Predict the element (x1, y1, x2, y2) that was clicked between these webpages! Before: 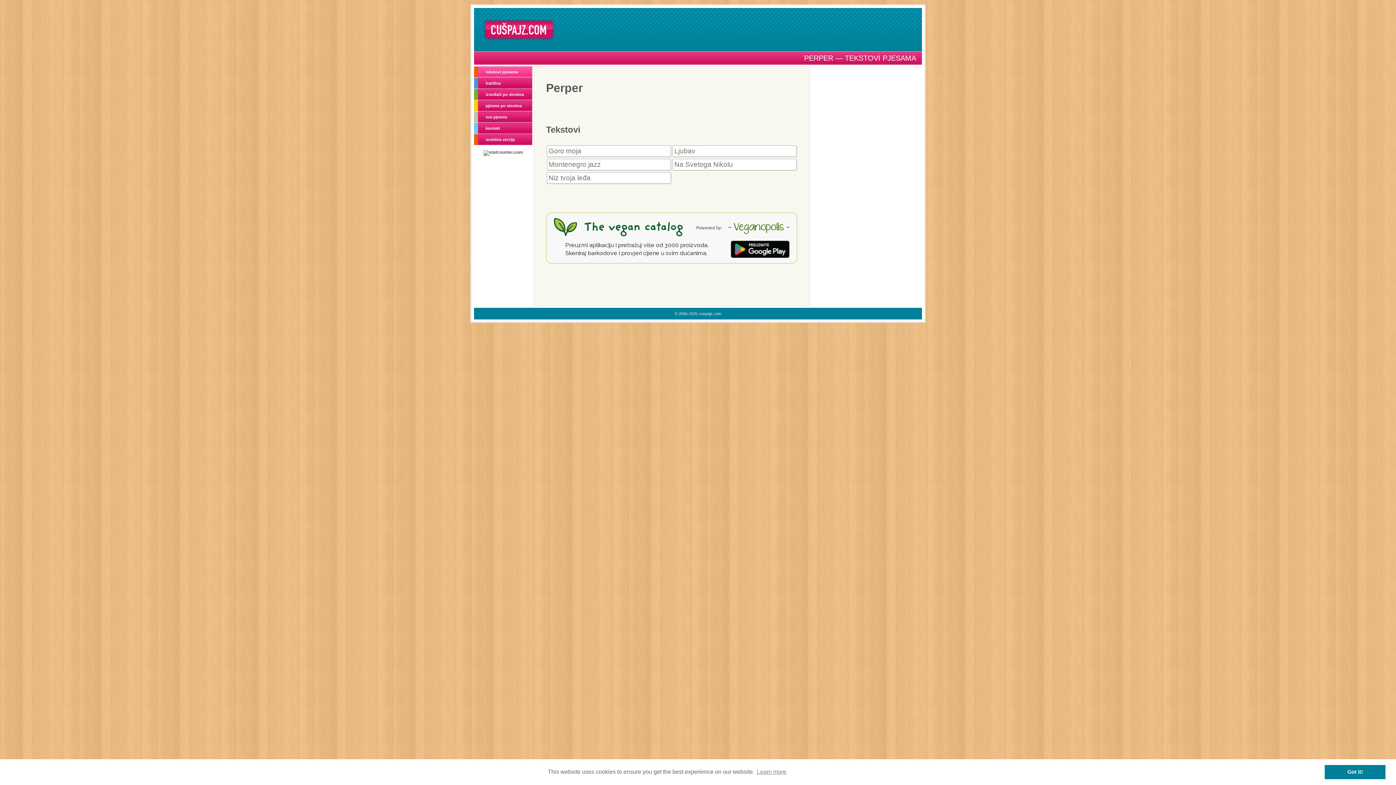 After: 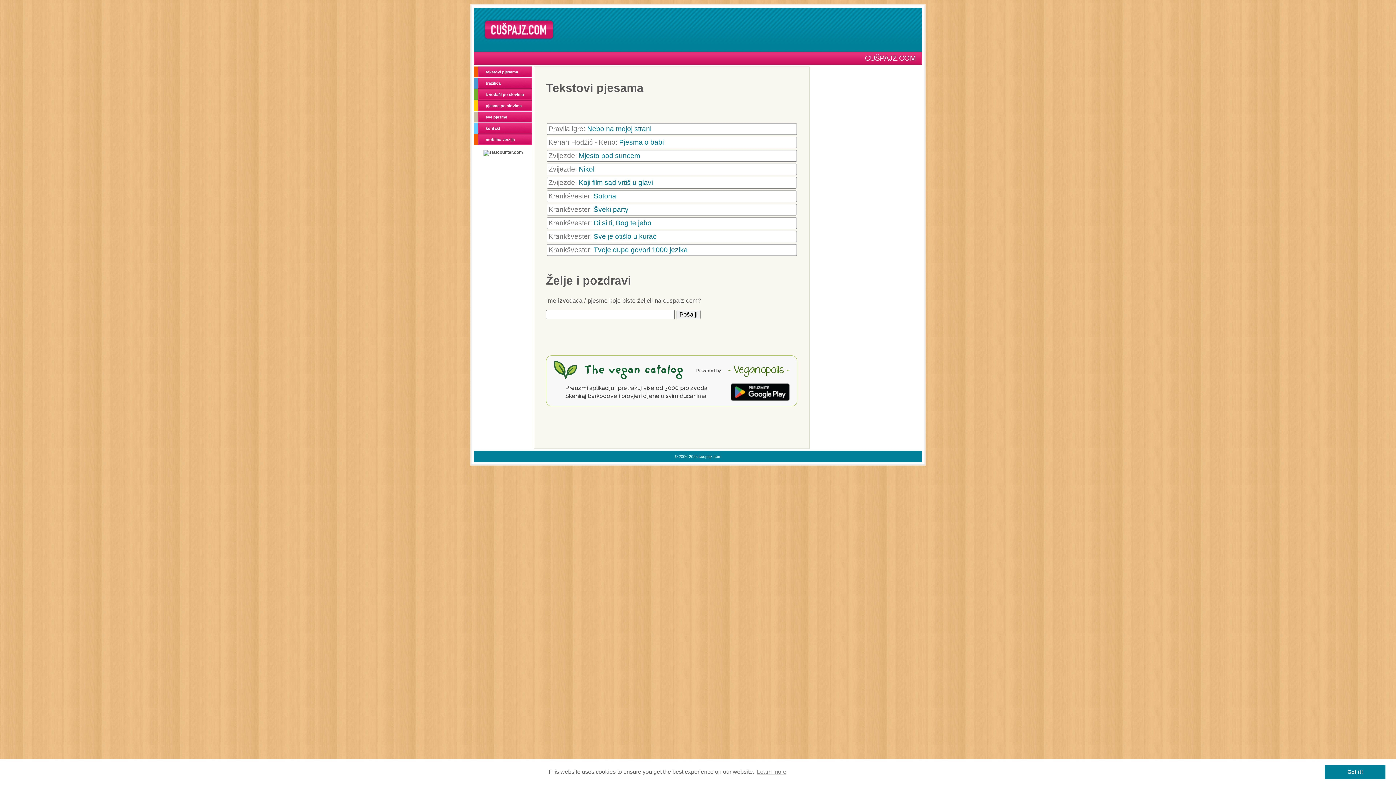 Action: label: Cuspajz.com bbox: (483, 19, 554, 40)